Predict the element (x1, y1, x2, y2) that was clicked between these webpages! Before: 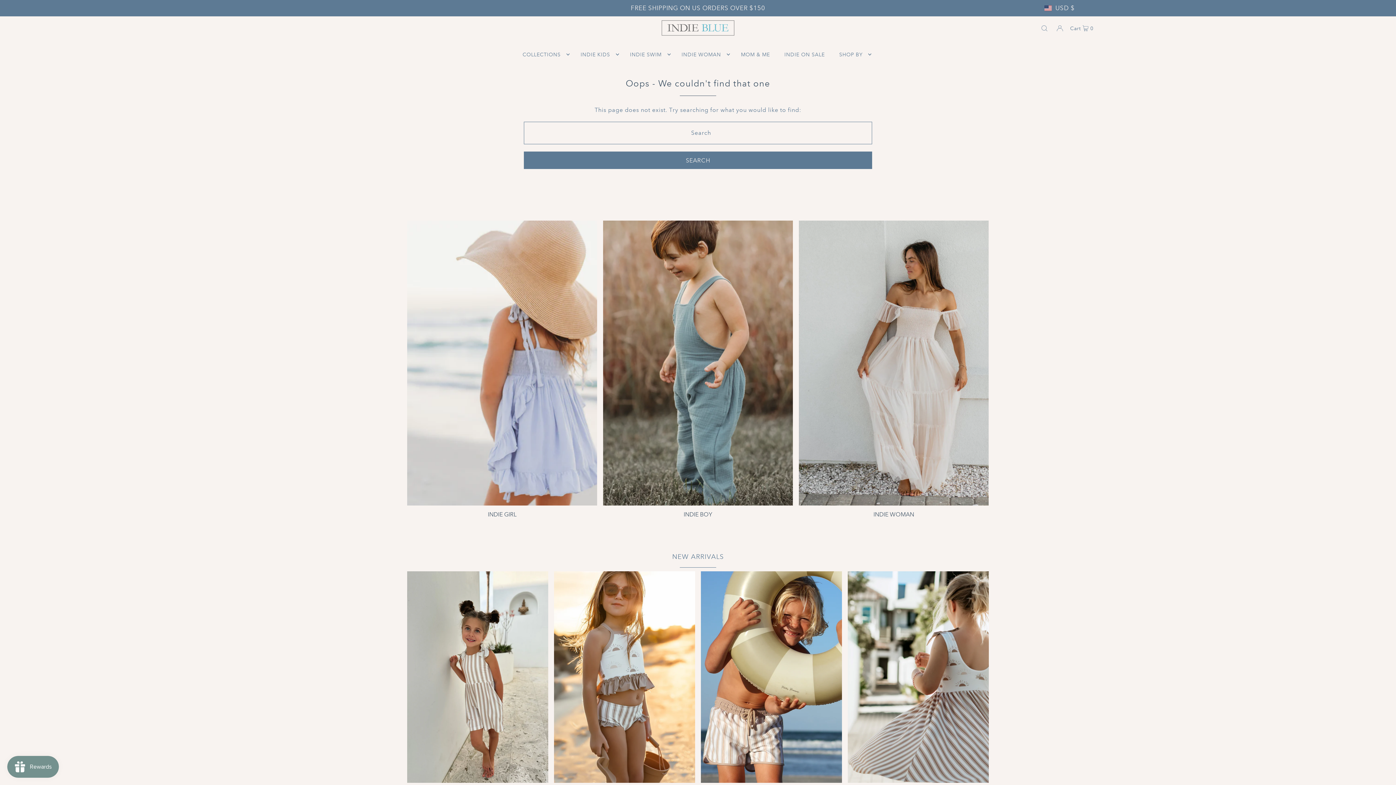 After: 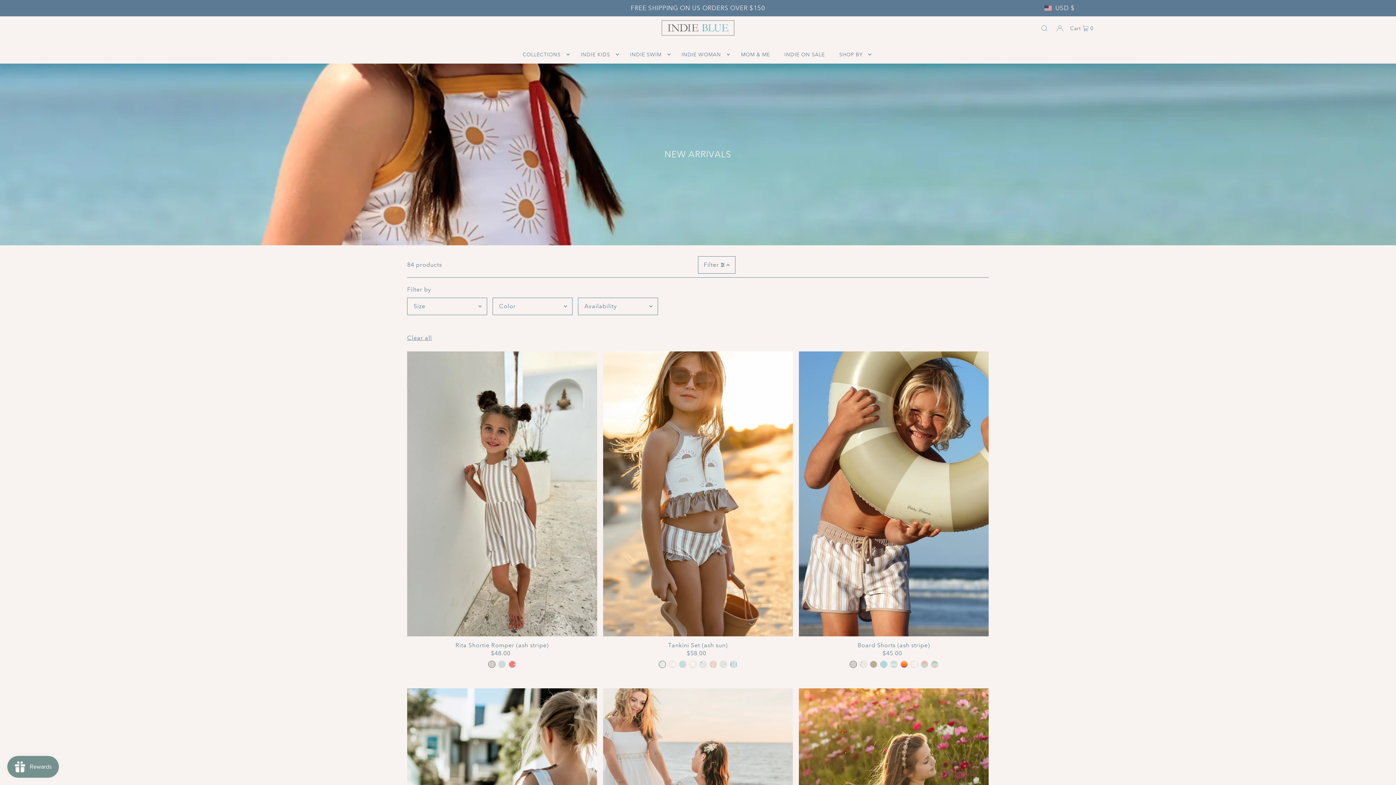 Action: bbox: (672, 553, 723, 560) label: NEW ARRIVALS